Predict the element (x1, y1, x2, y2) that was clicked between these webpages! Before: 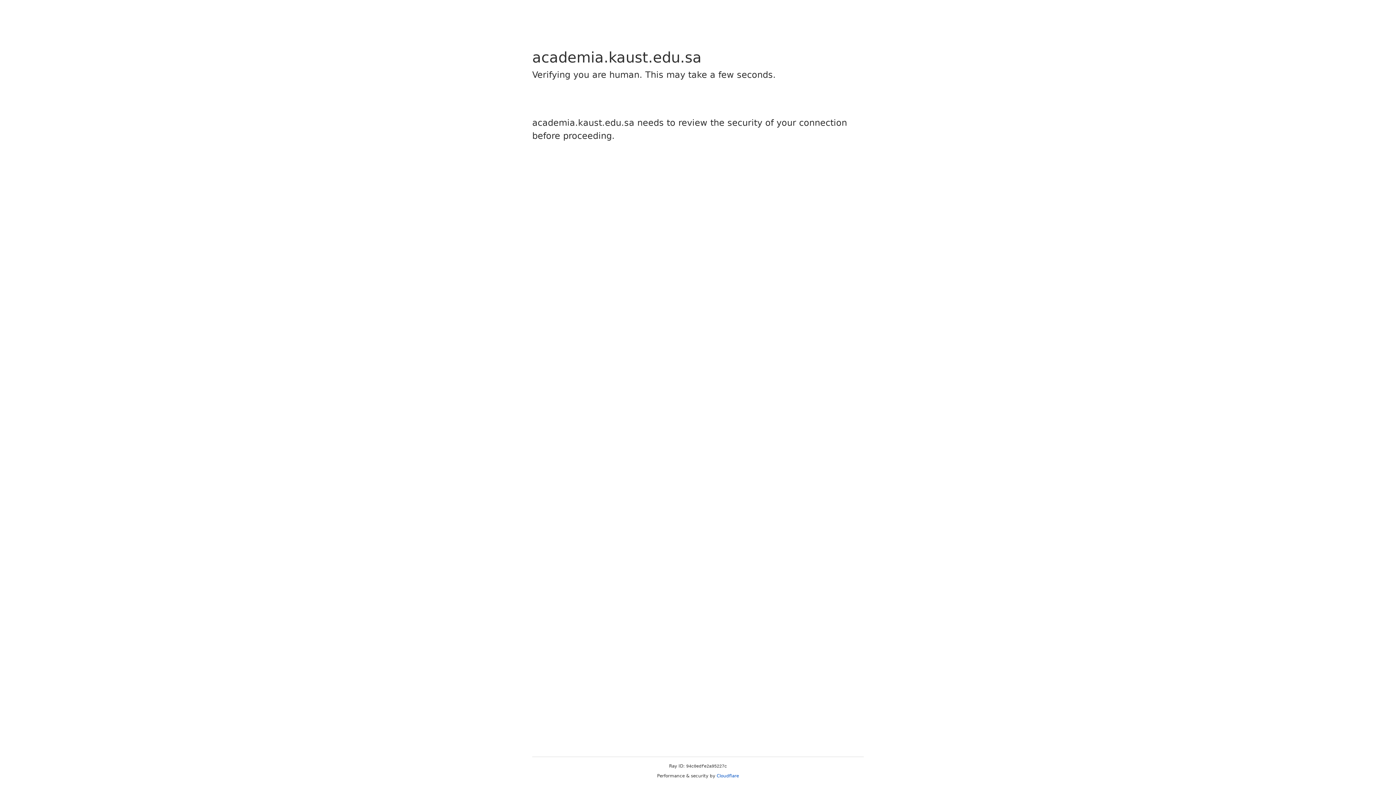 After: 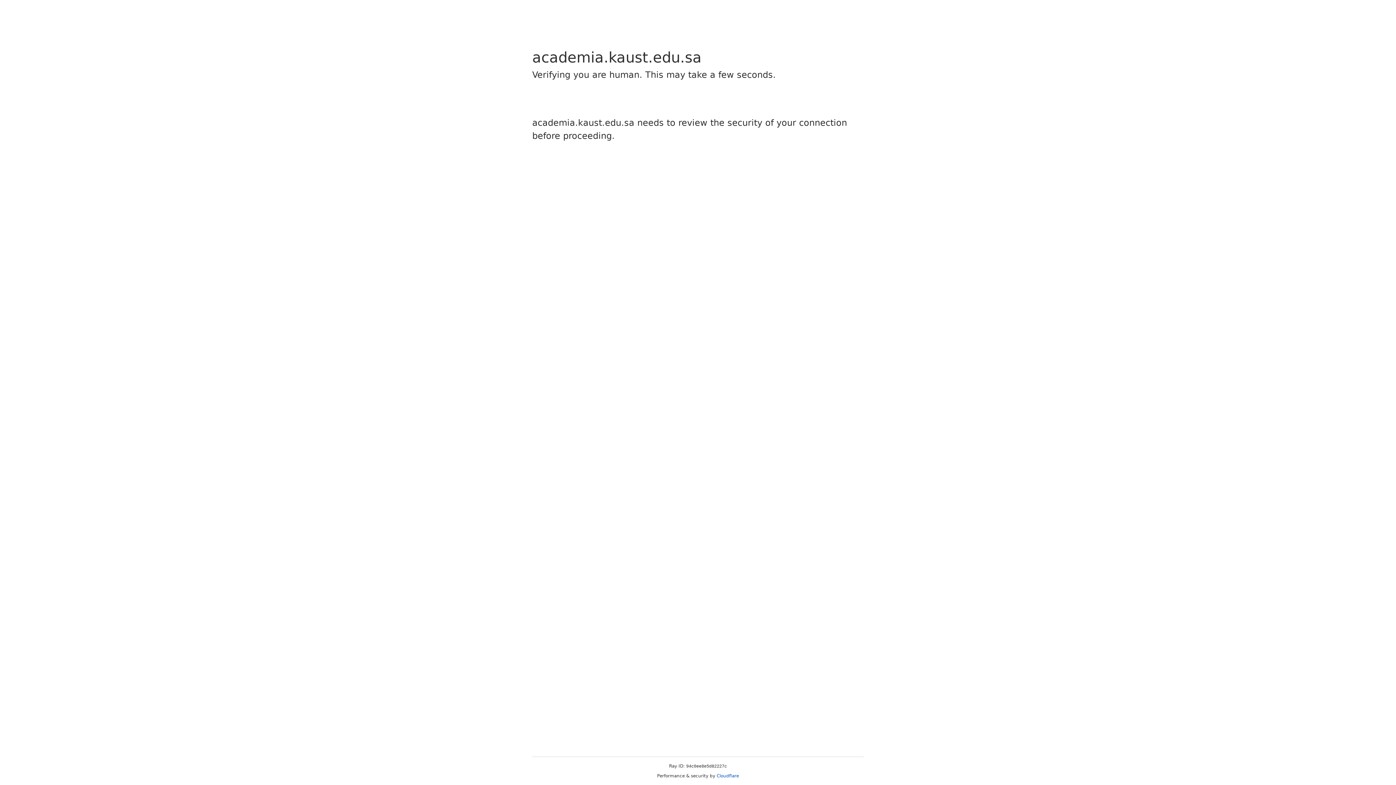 Action: label: Cloudflare bbox: (716, 773, 739, 778)